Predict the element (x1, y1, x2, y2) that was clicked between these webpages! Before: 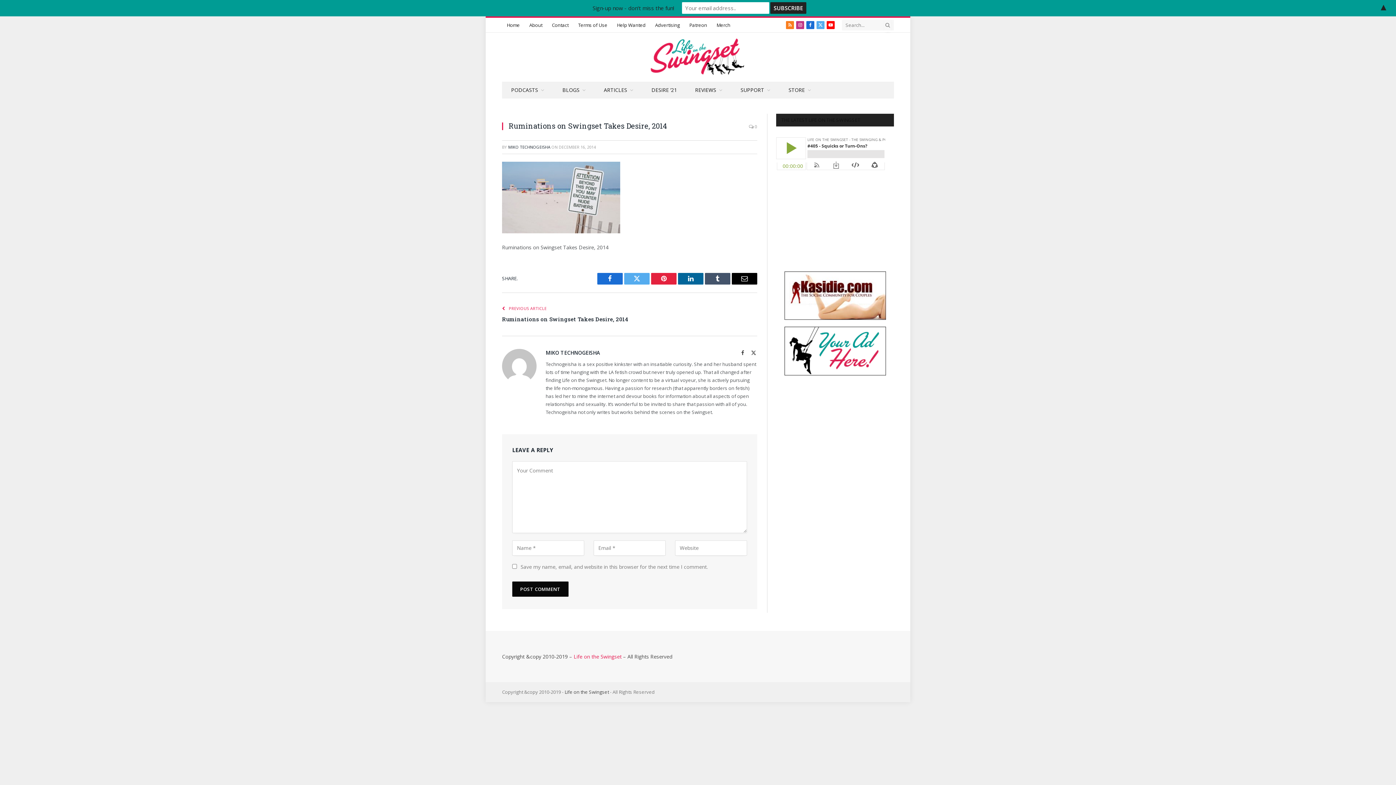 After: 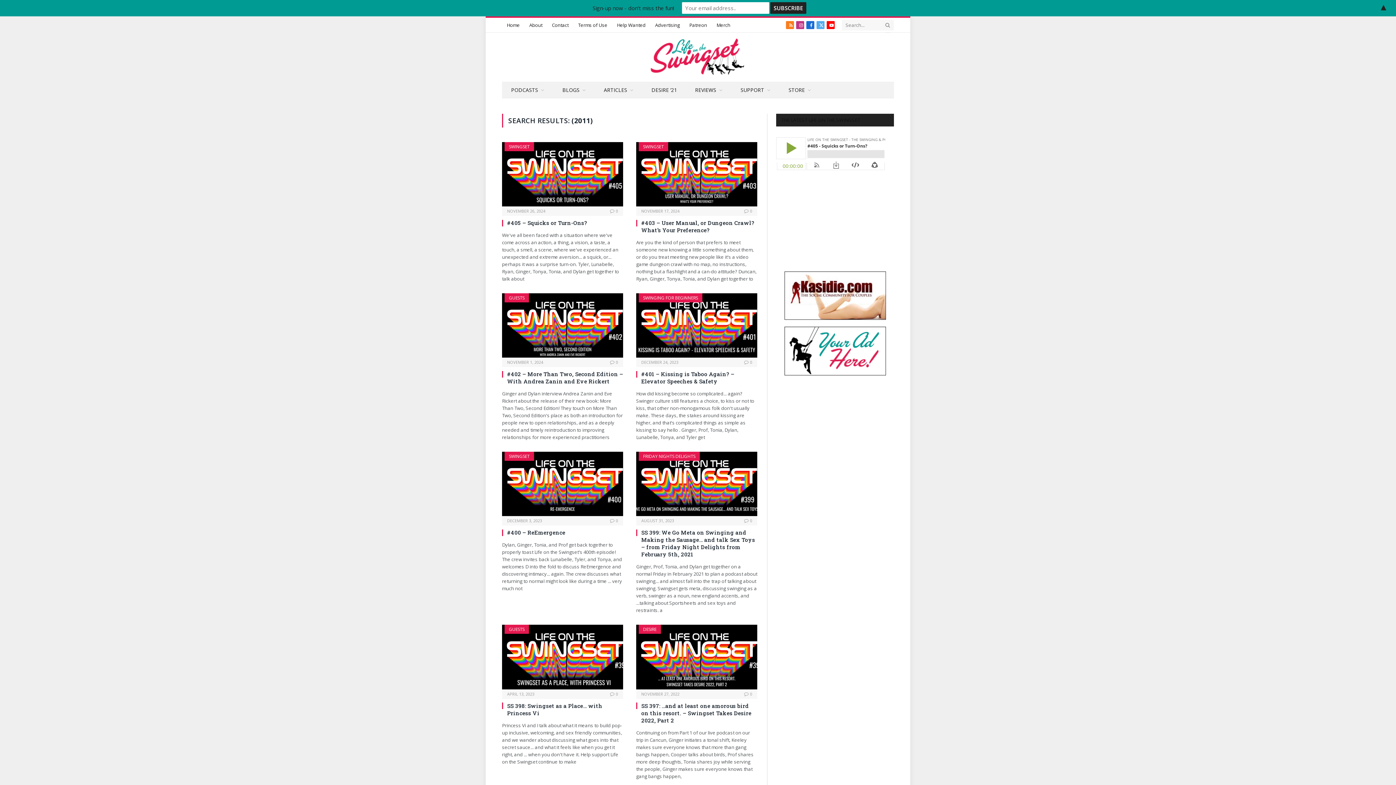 Action: bbox: (884, 18, 891, 32)